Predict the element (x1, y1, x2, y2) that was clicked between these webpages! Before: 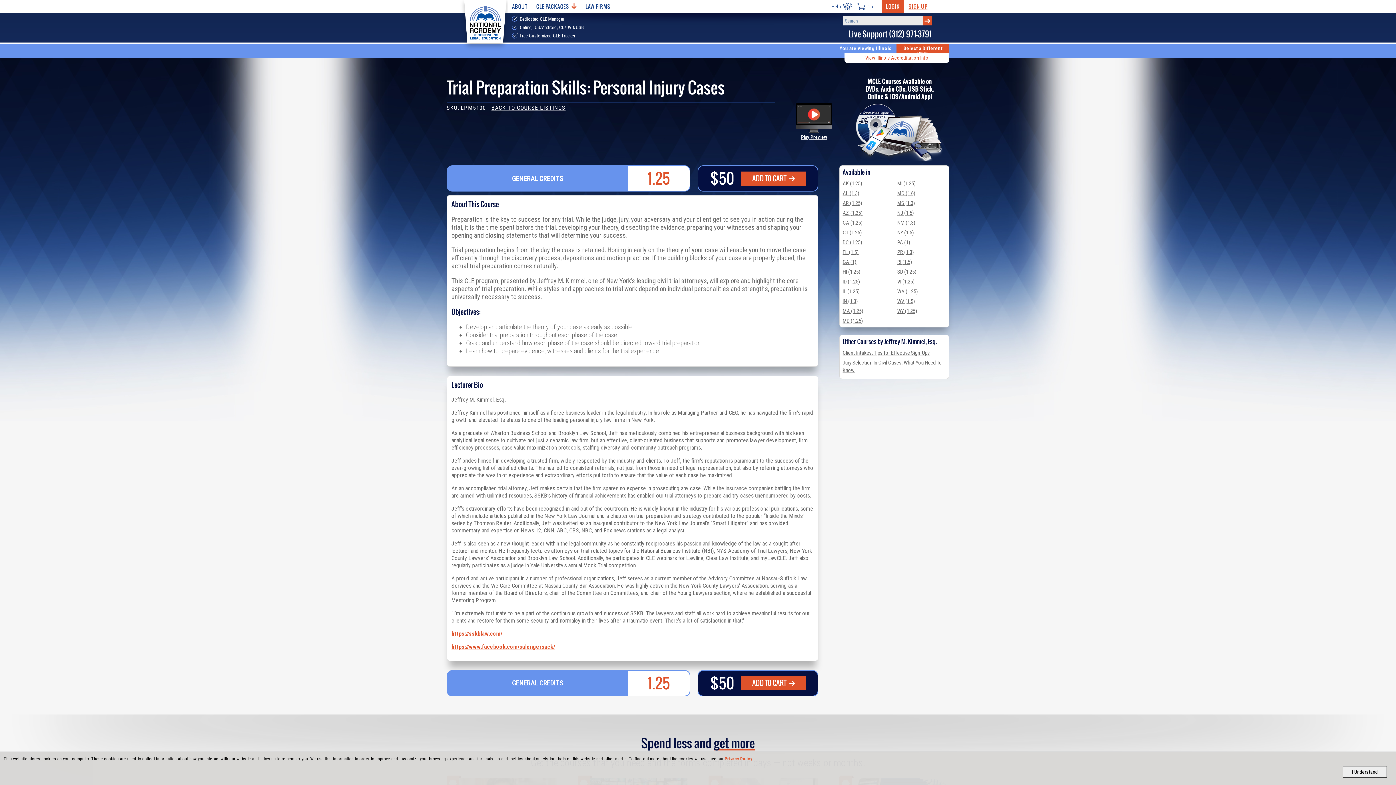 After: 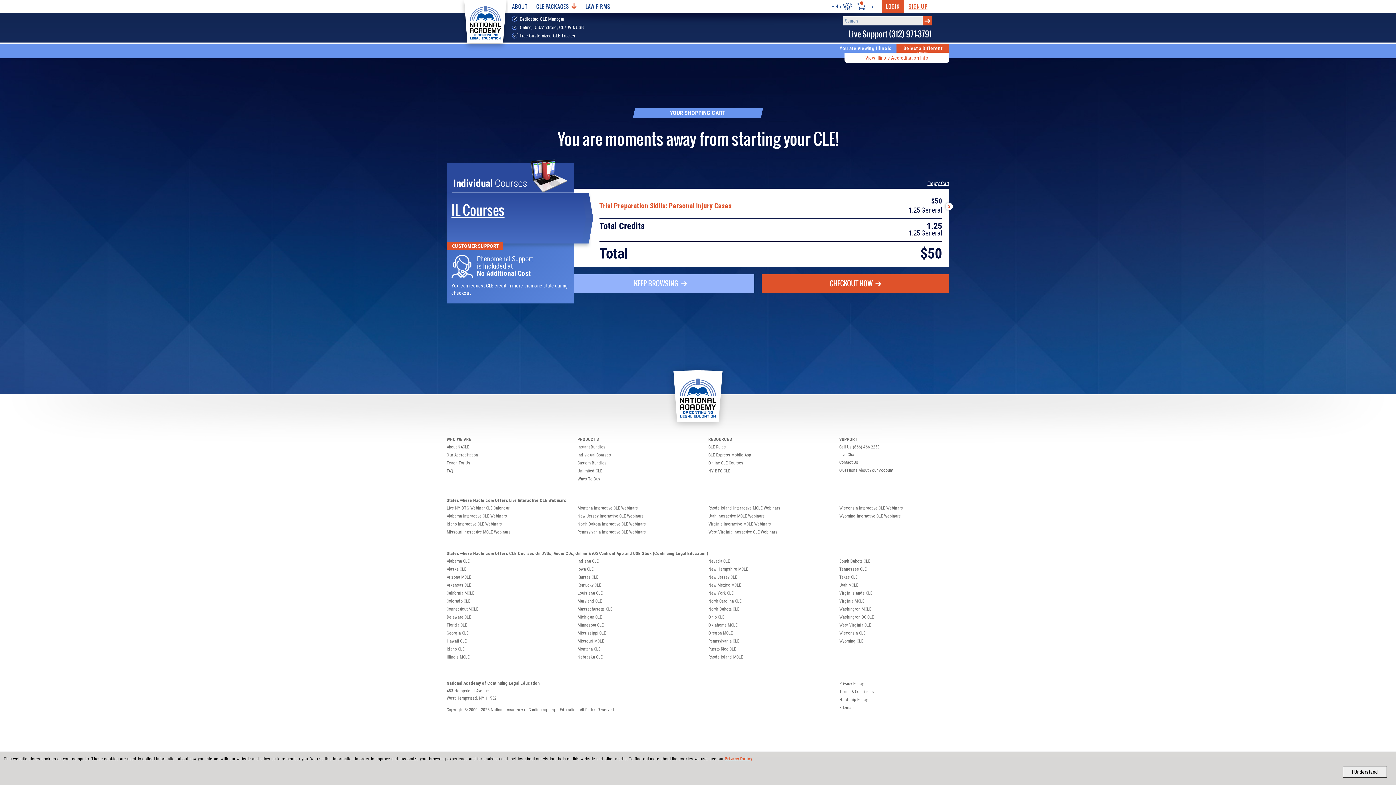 Action: label: ADD TO CART  bbox: (741, 171, 806, 185)